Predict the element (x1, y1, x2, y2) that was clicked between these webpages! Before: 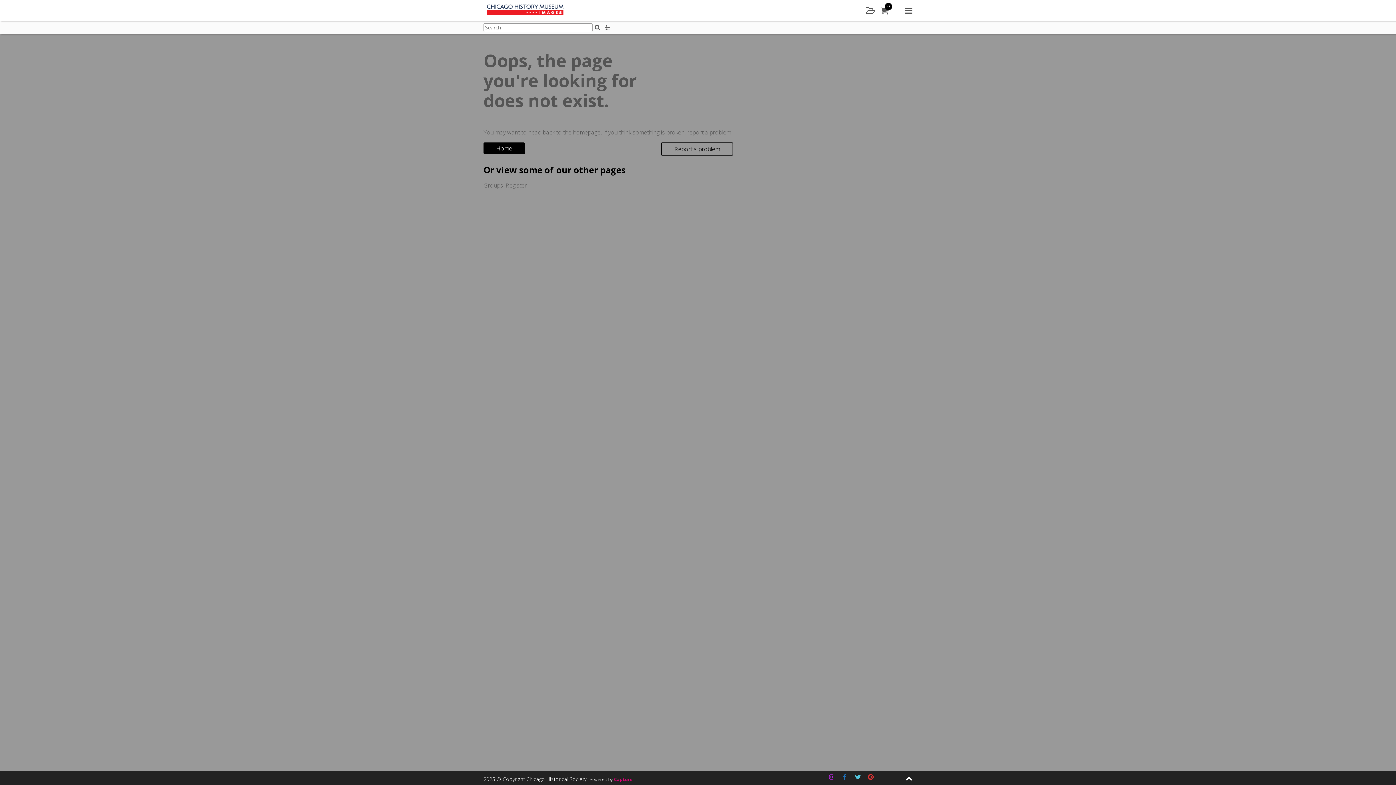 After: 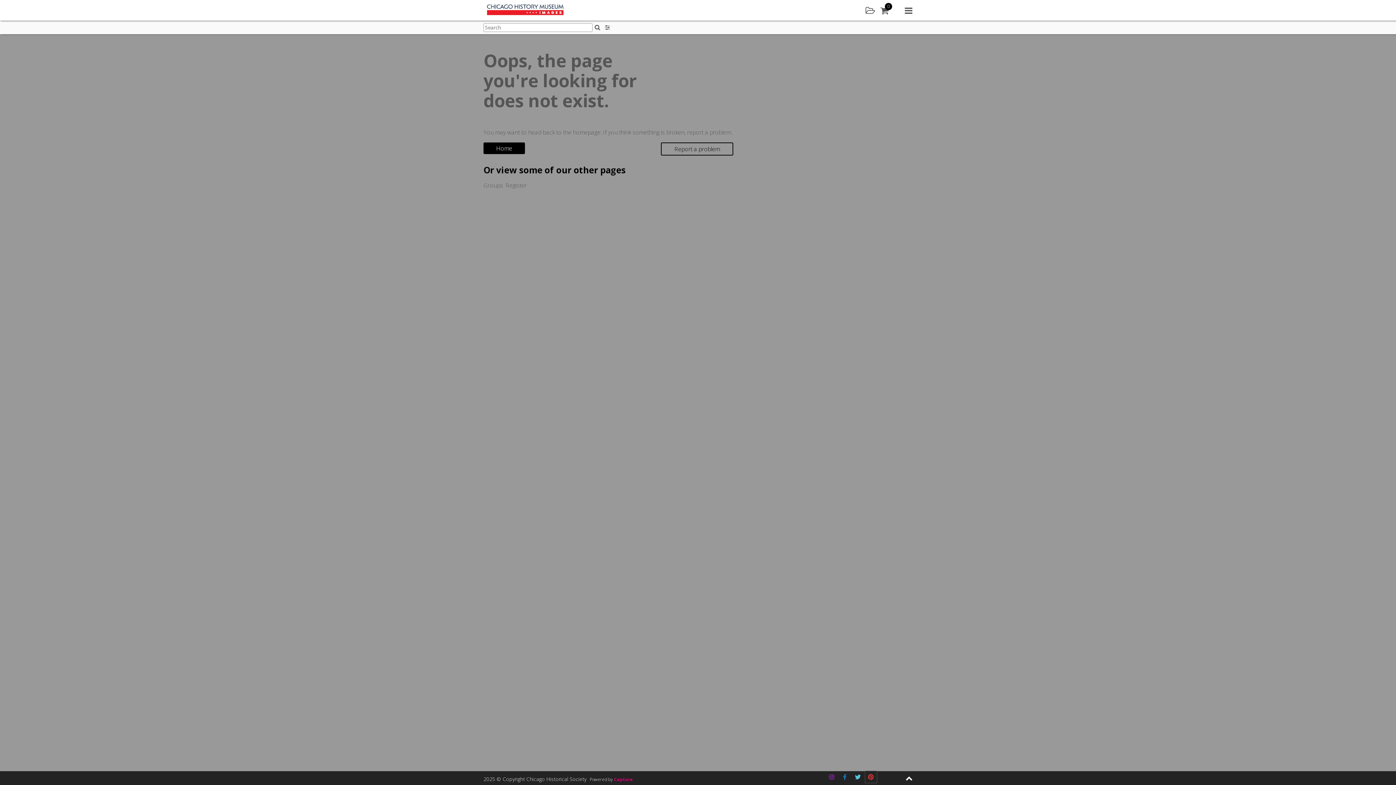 Action: bbox: (865, 771, 876, 783) label: Pinterest